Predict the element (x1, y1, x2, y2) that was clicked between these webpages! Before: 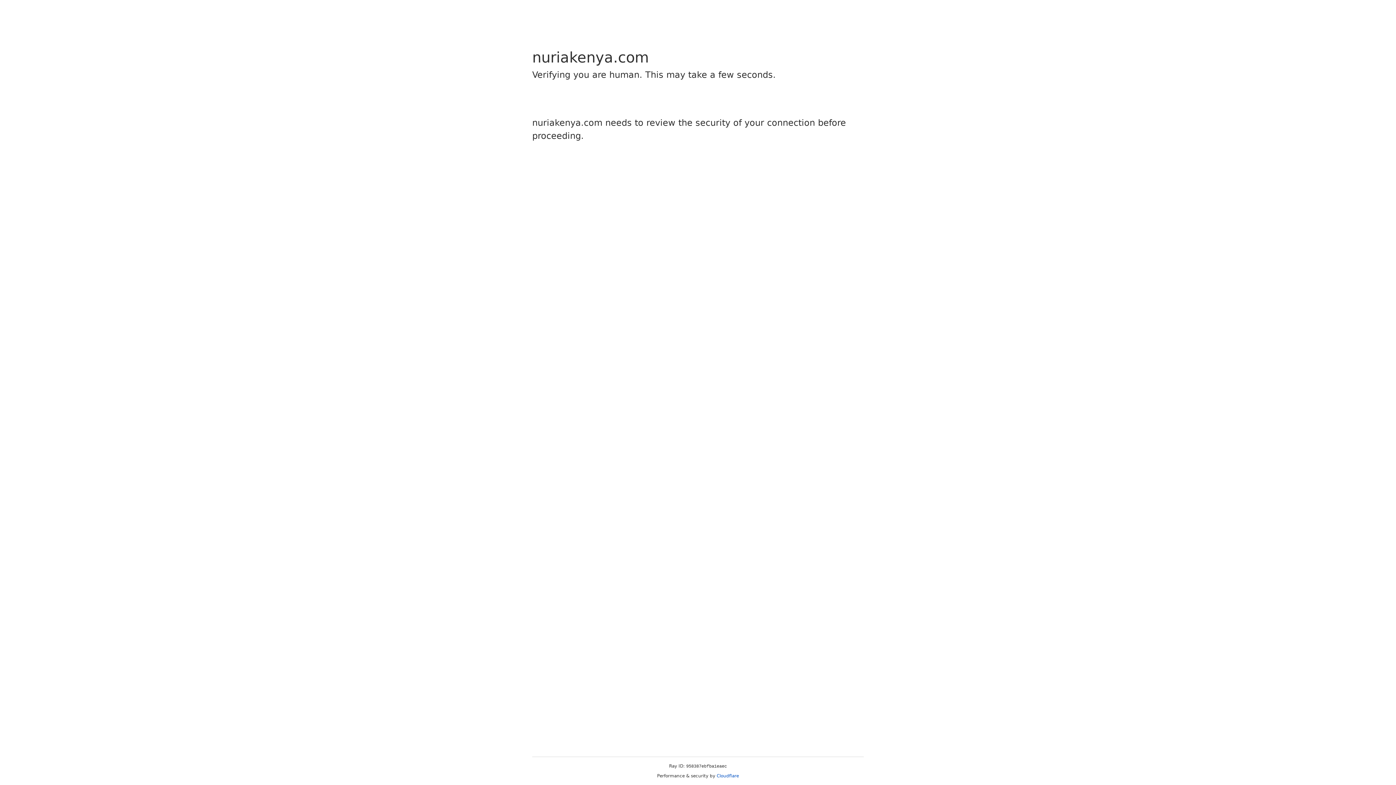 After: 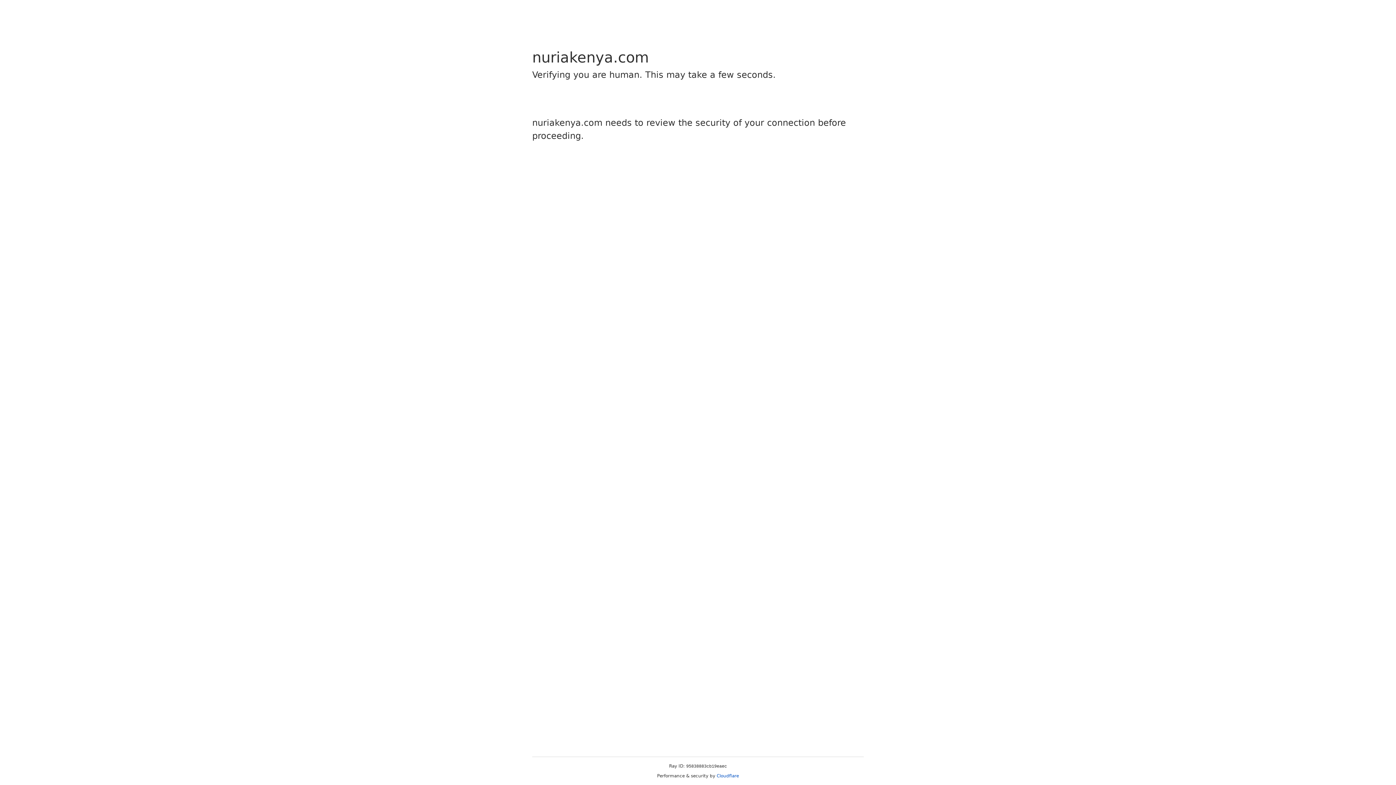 Action: label: Cloudflare bbox: (716, 773, 739, 778)